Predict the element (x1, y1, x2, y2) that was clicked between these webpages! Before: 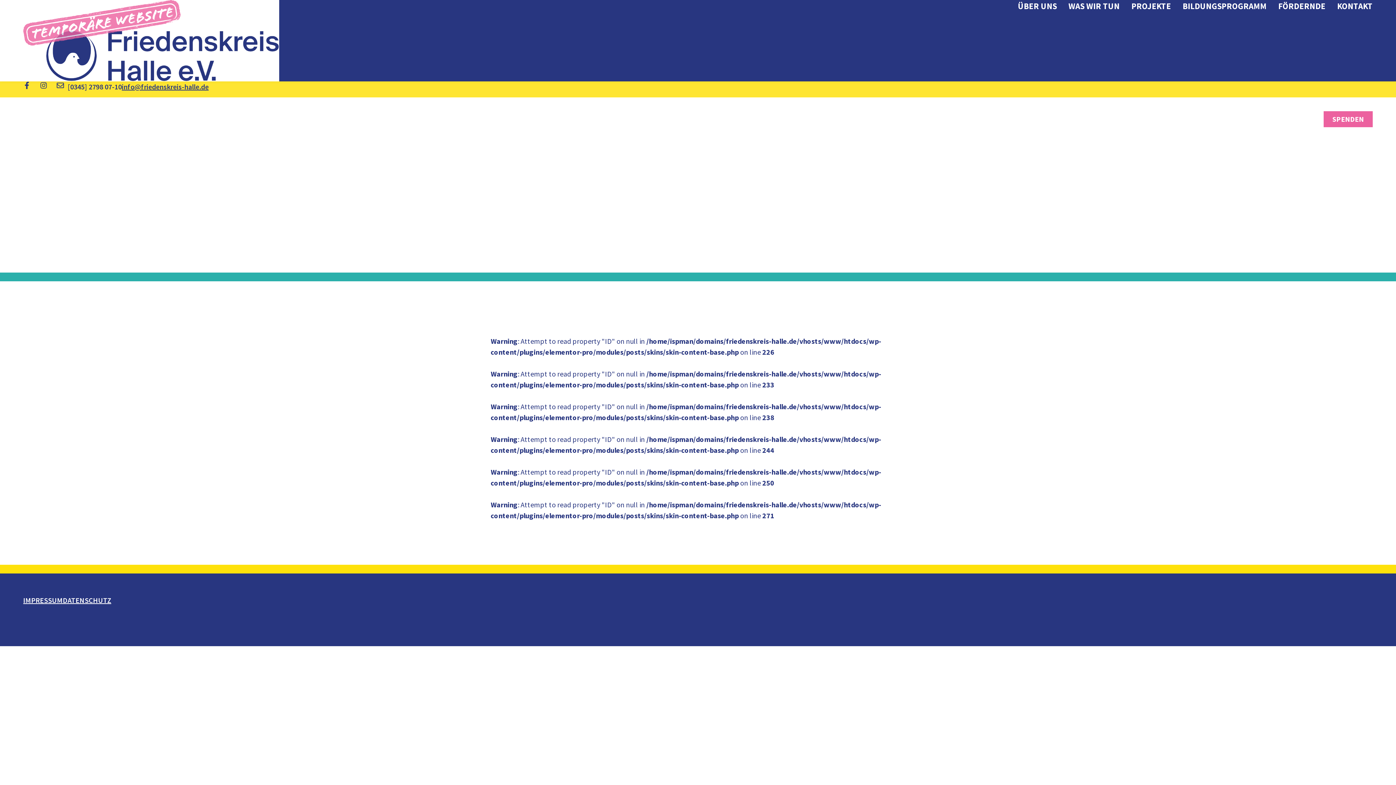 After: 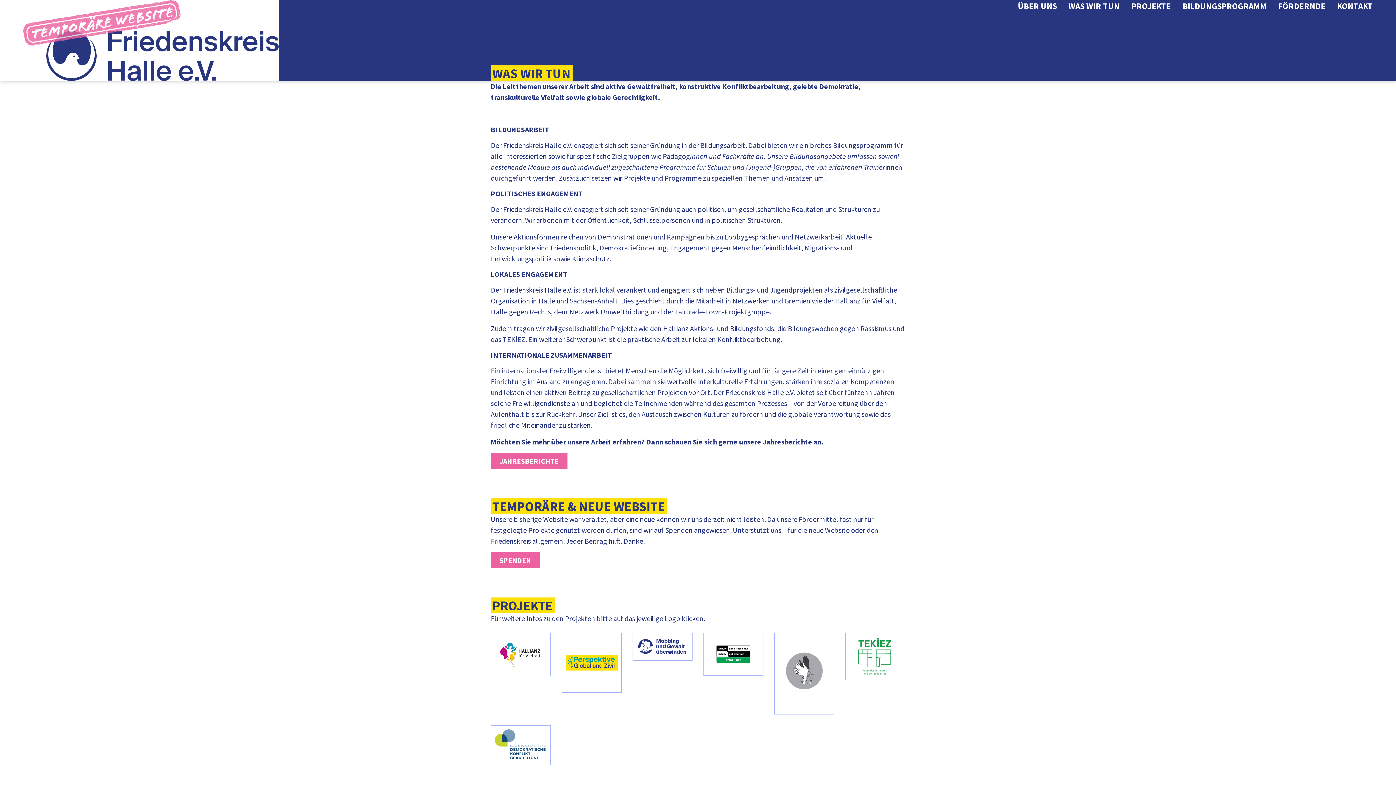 Action: bbox: (1068, 0, 1120, 12) label: WAS WIR TUN